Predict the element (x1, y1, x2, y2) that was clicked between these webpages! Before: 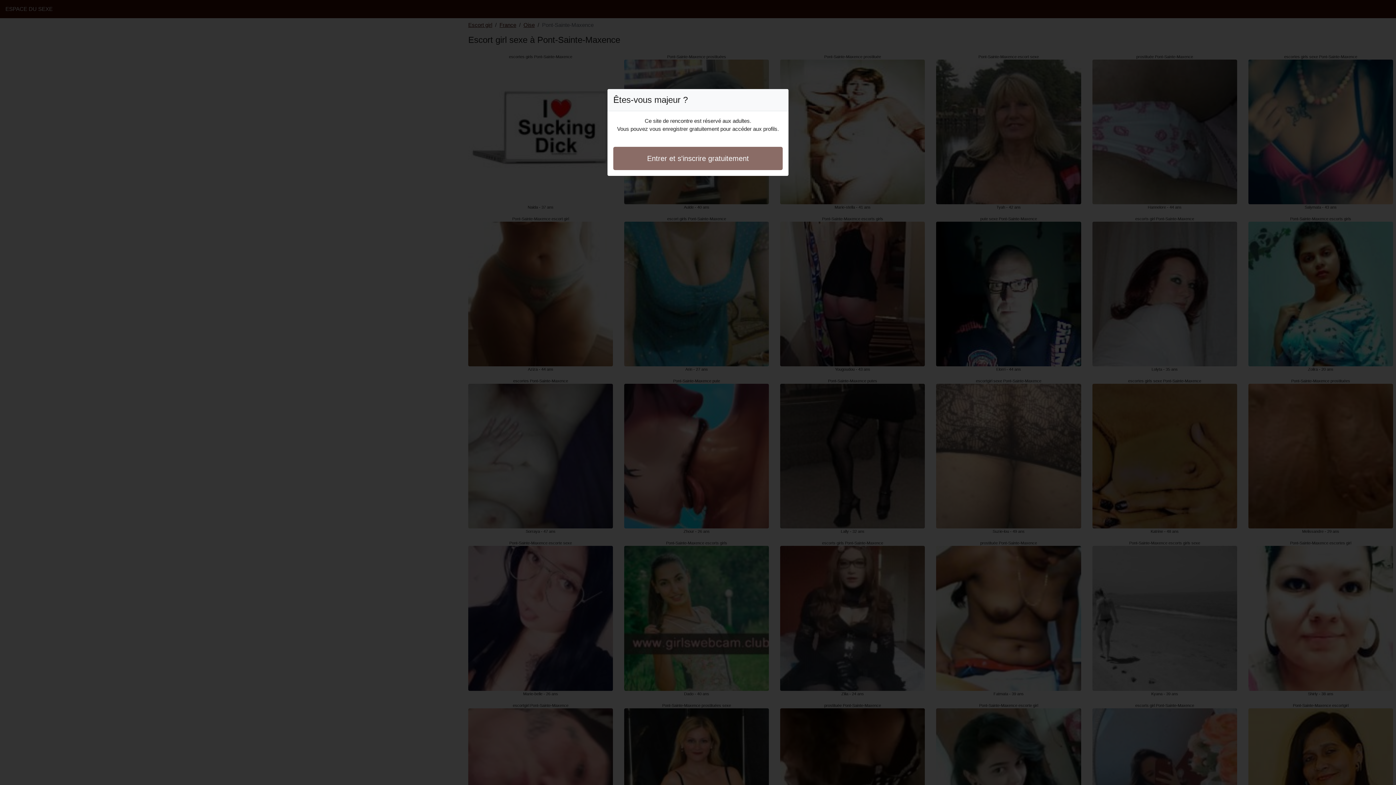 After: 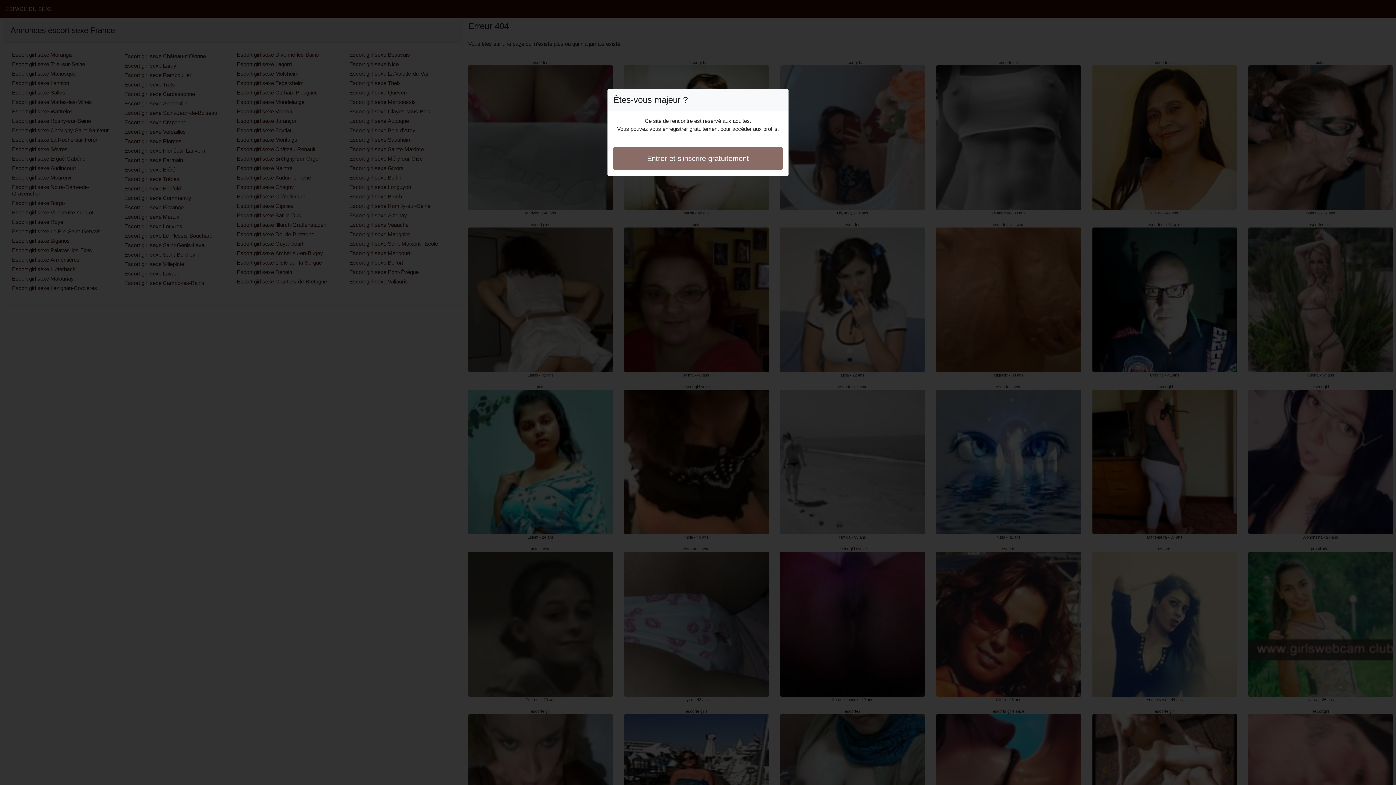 Action: bbox: (613, 146, 782, 170) label: Entrer et s'inscrire gratuitement